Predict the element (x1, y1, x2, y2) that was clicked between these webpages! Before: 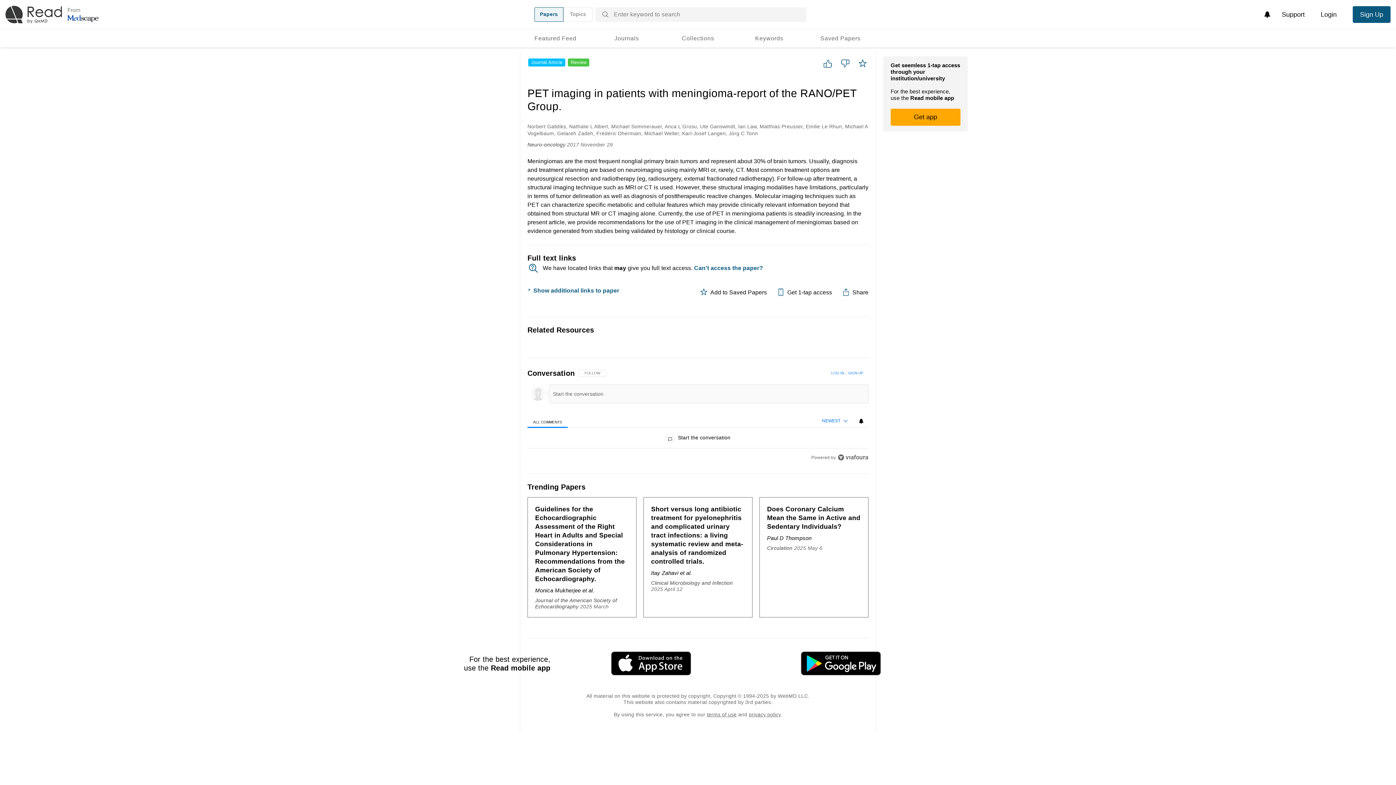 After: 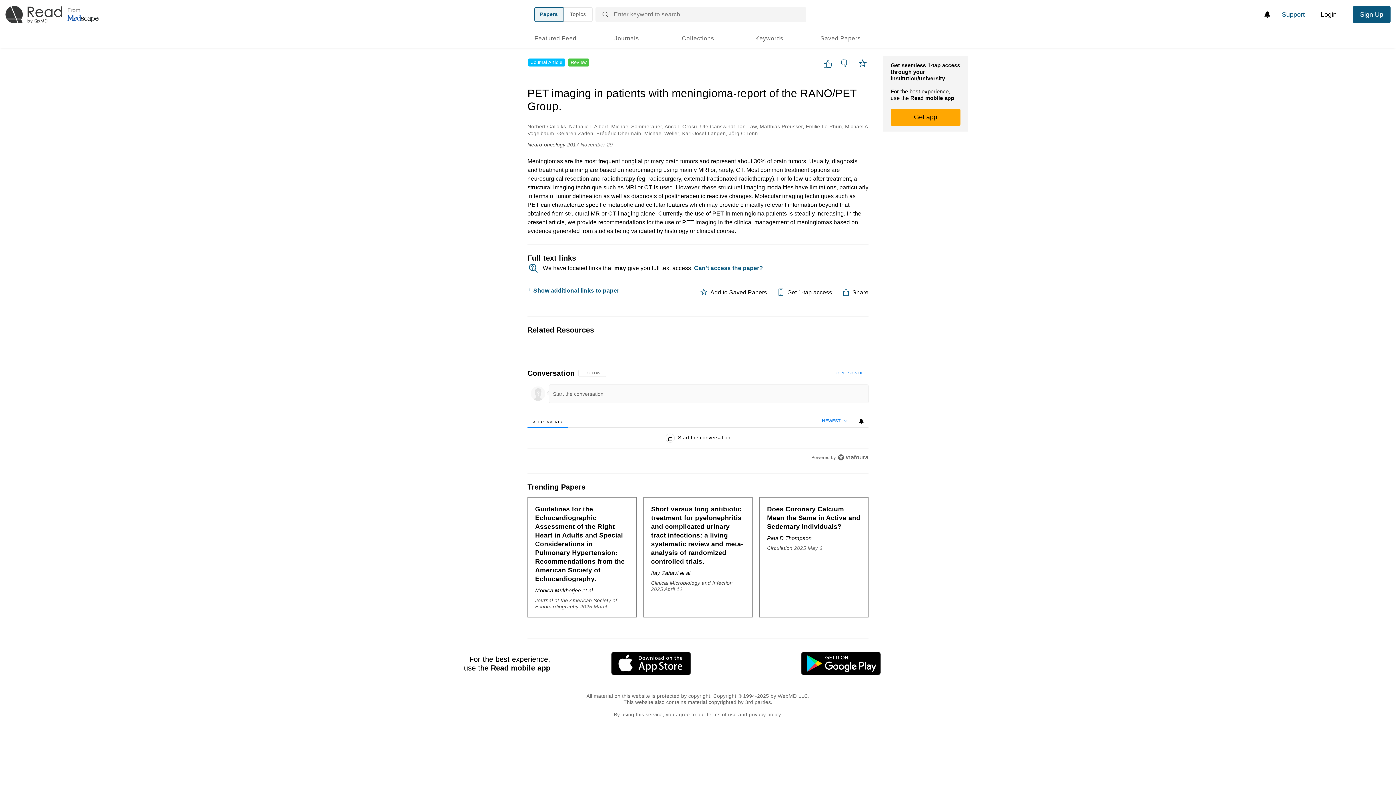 Action: bbox: (1274, 6, 1312, 22) label: Support